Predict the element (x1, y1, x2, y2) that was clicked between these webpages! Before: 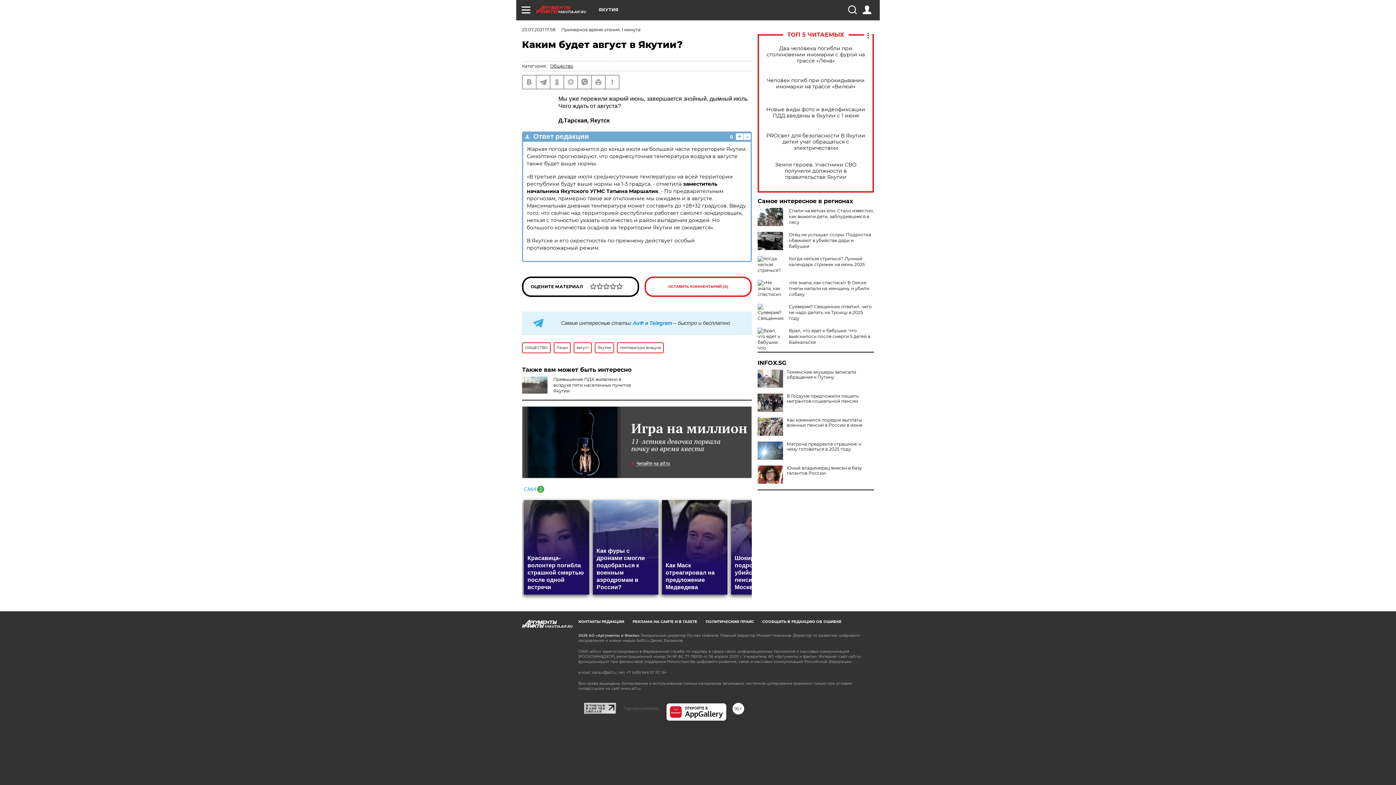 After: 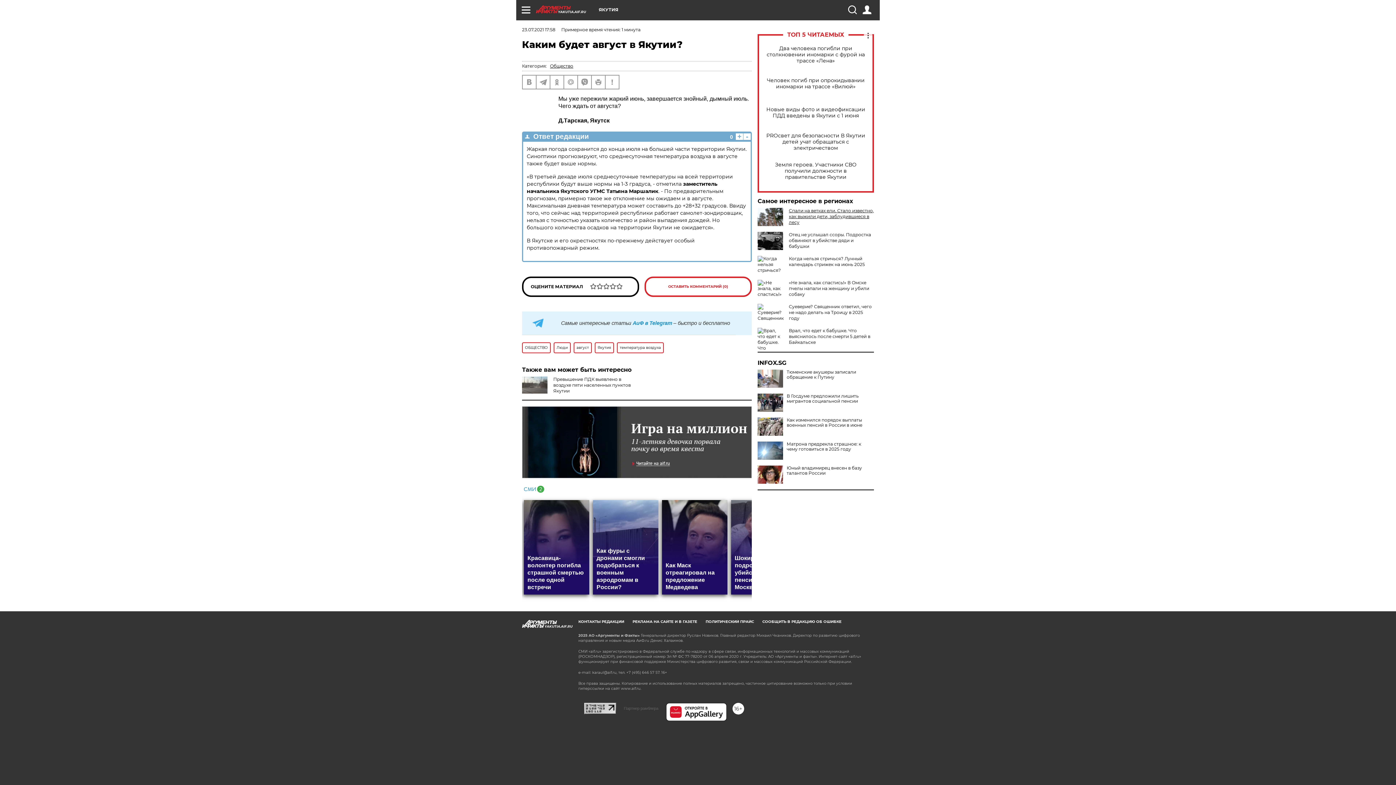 Action: label: Спали на ветках ели. Стало известно, как выжили дети, заблудившиеся в лесу bbox: (789, 208, 874, 225)